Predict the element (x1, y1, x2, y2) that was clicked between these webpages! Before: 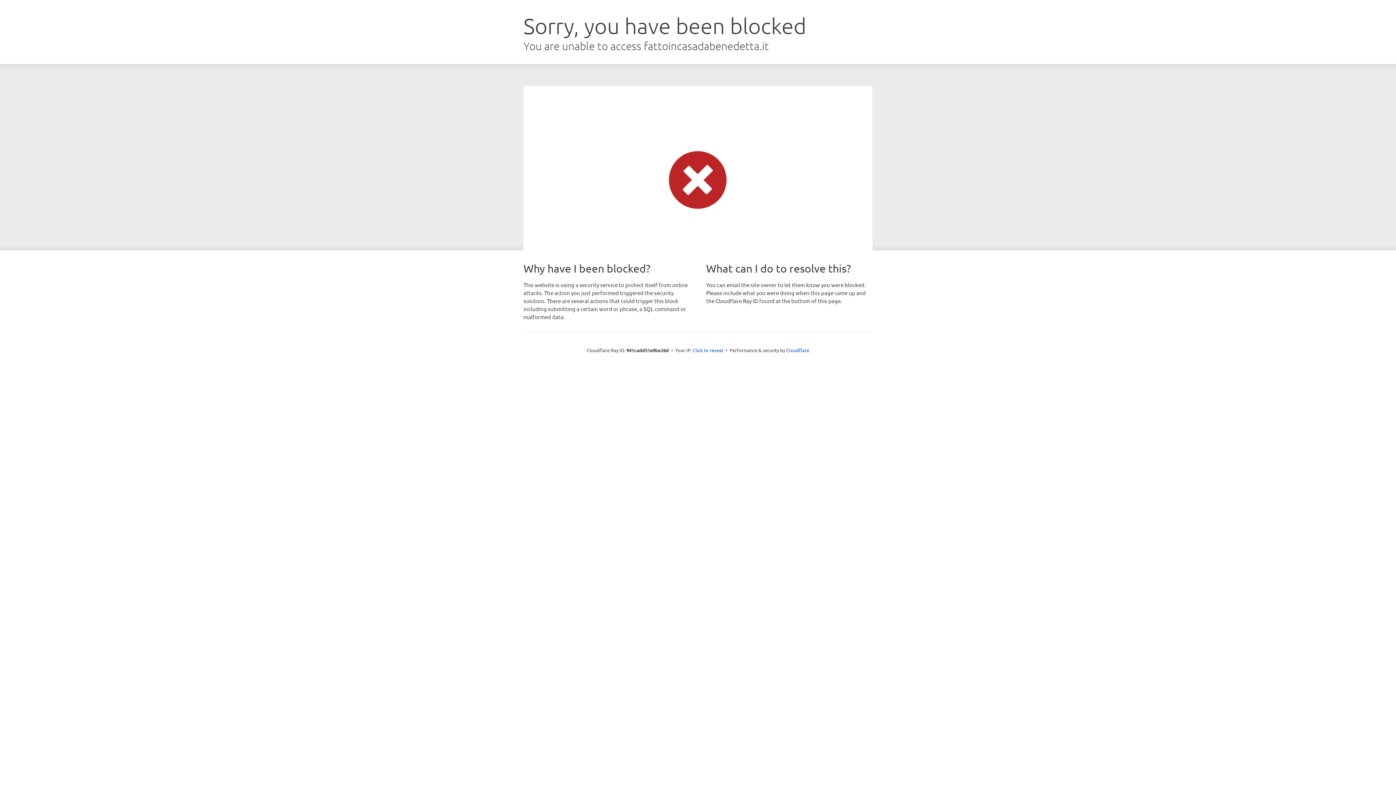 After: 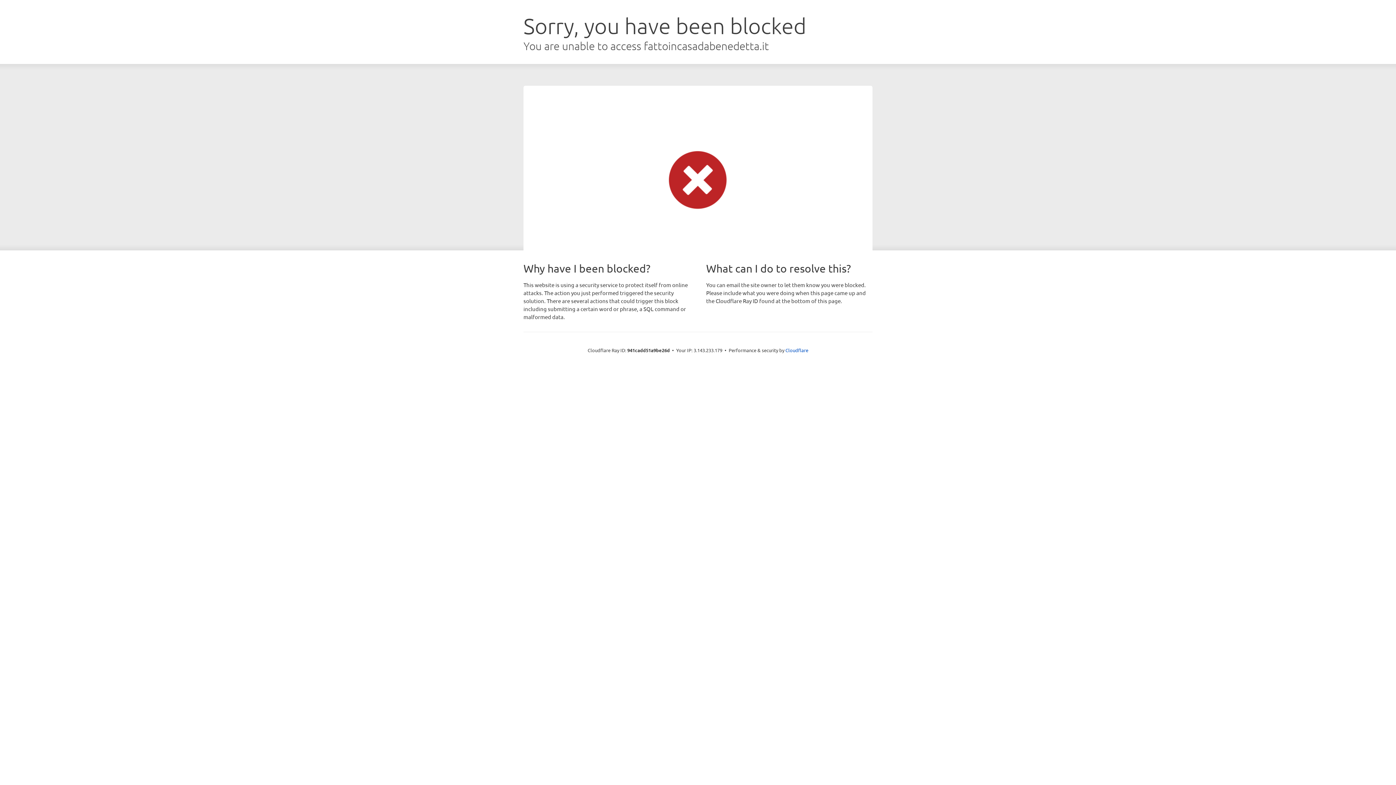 Action: bbox: (692, 346, 723, 353) label: Click to reveal